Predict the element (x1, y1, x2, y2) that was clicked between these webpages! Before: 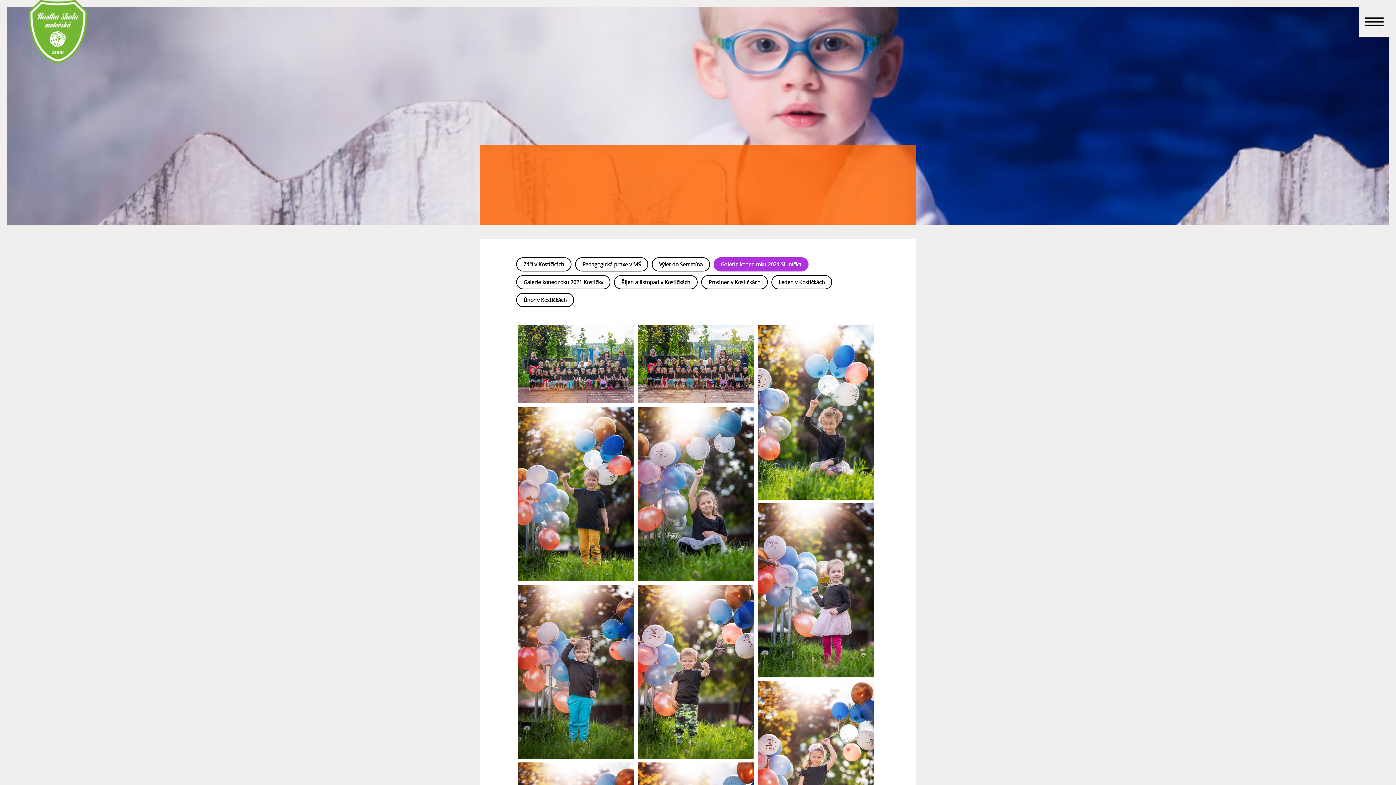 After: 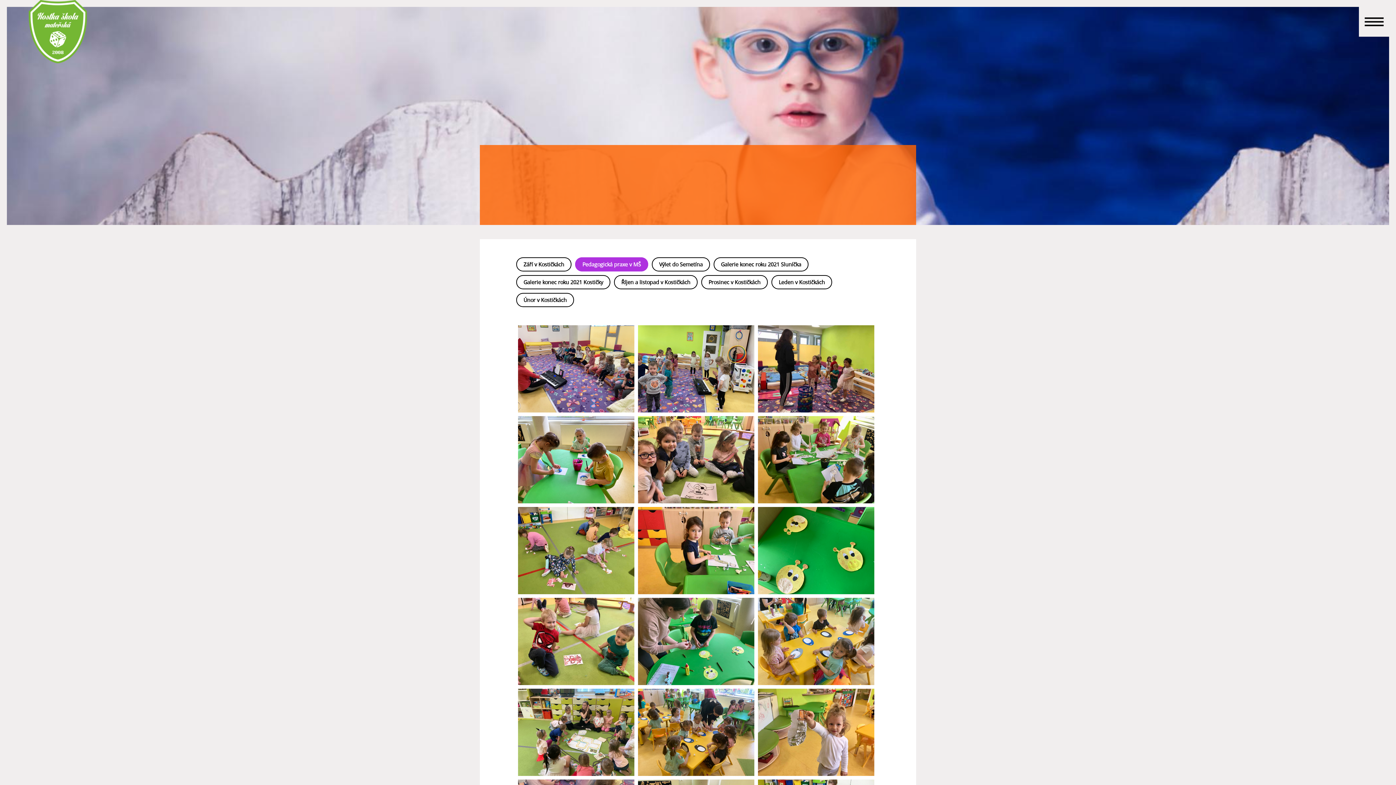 Action: bbox: (575, 257, 648, 271) label: Pedagogická praxe v MŠ